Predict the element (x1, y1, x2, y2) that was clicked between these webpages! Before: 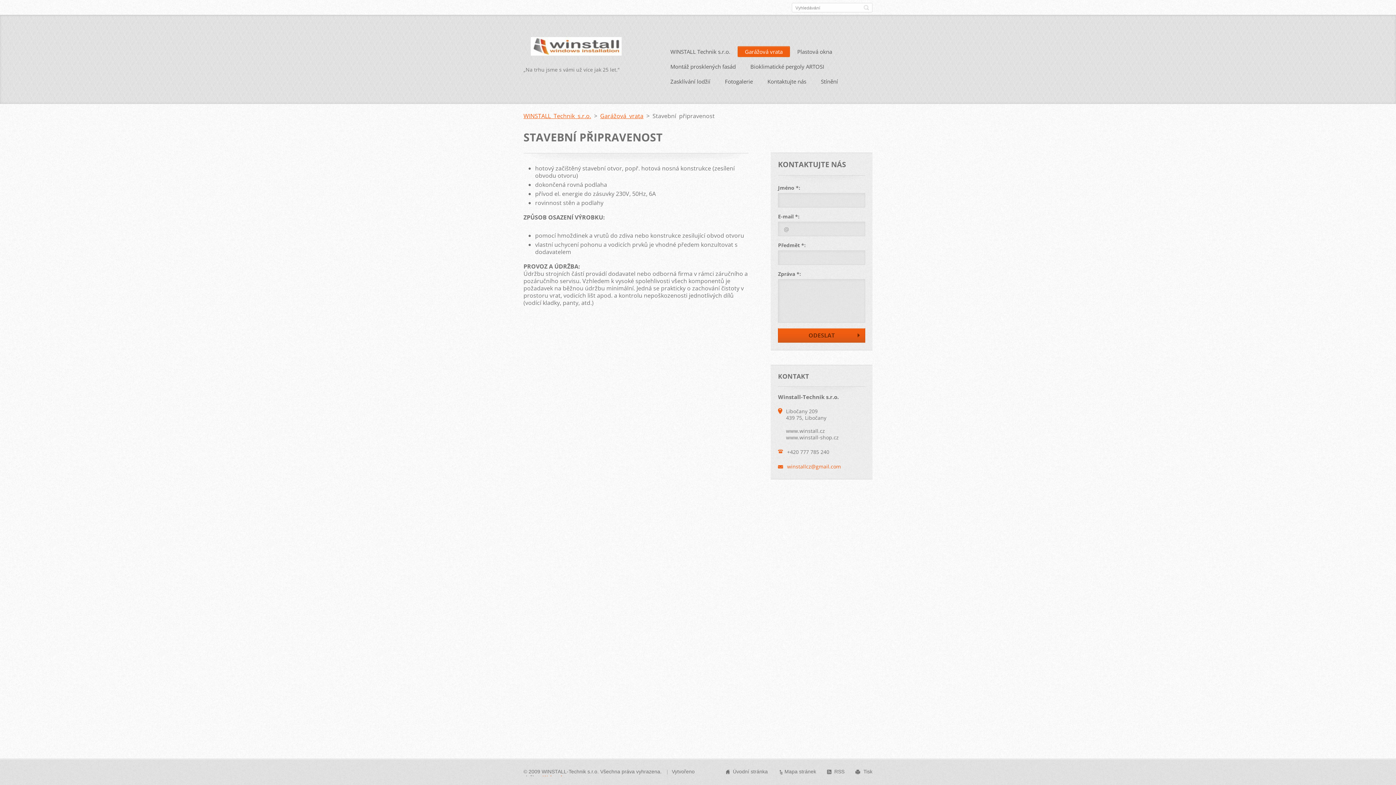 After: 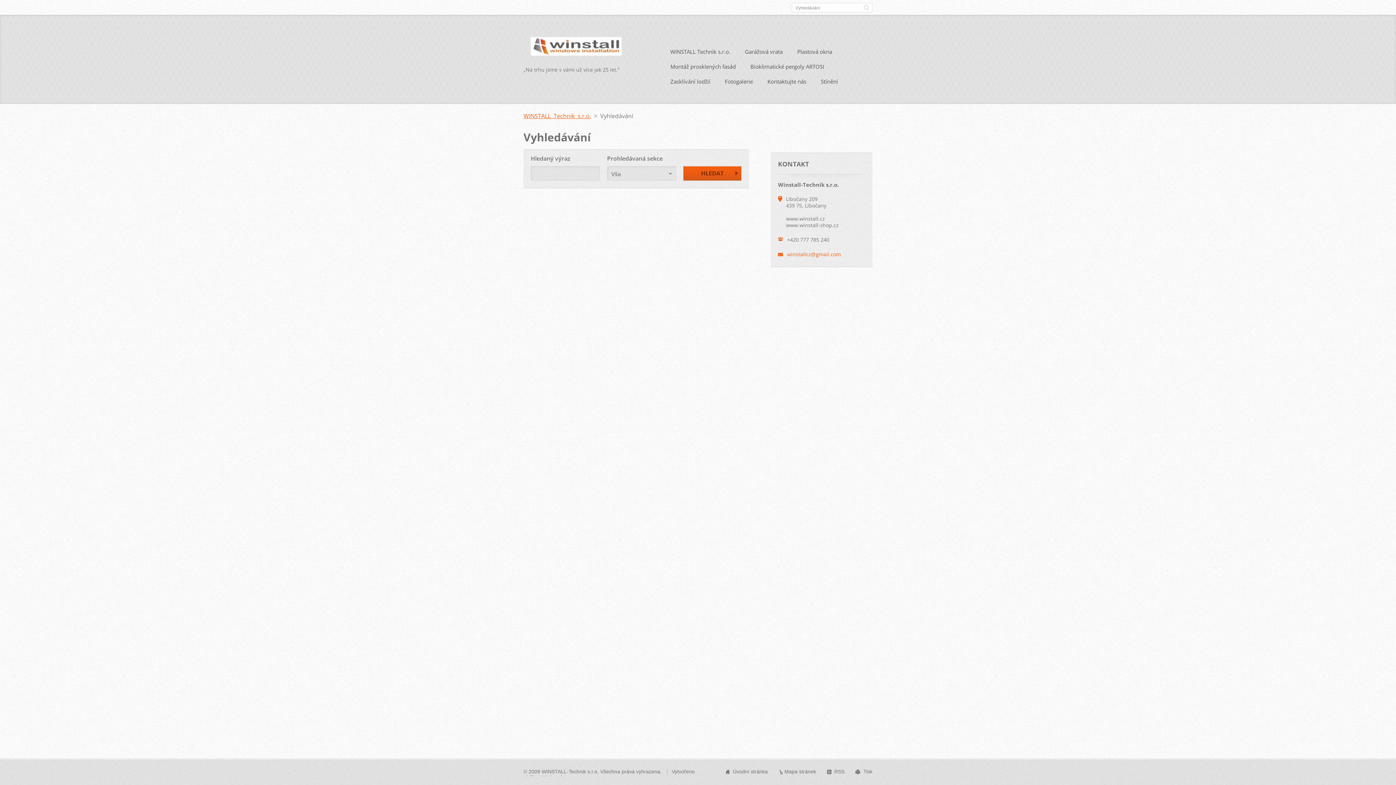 Action: label: Hledat bbox: (862, 3, 870, 11)